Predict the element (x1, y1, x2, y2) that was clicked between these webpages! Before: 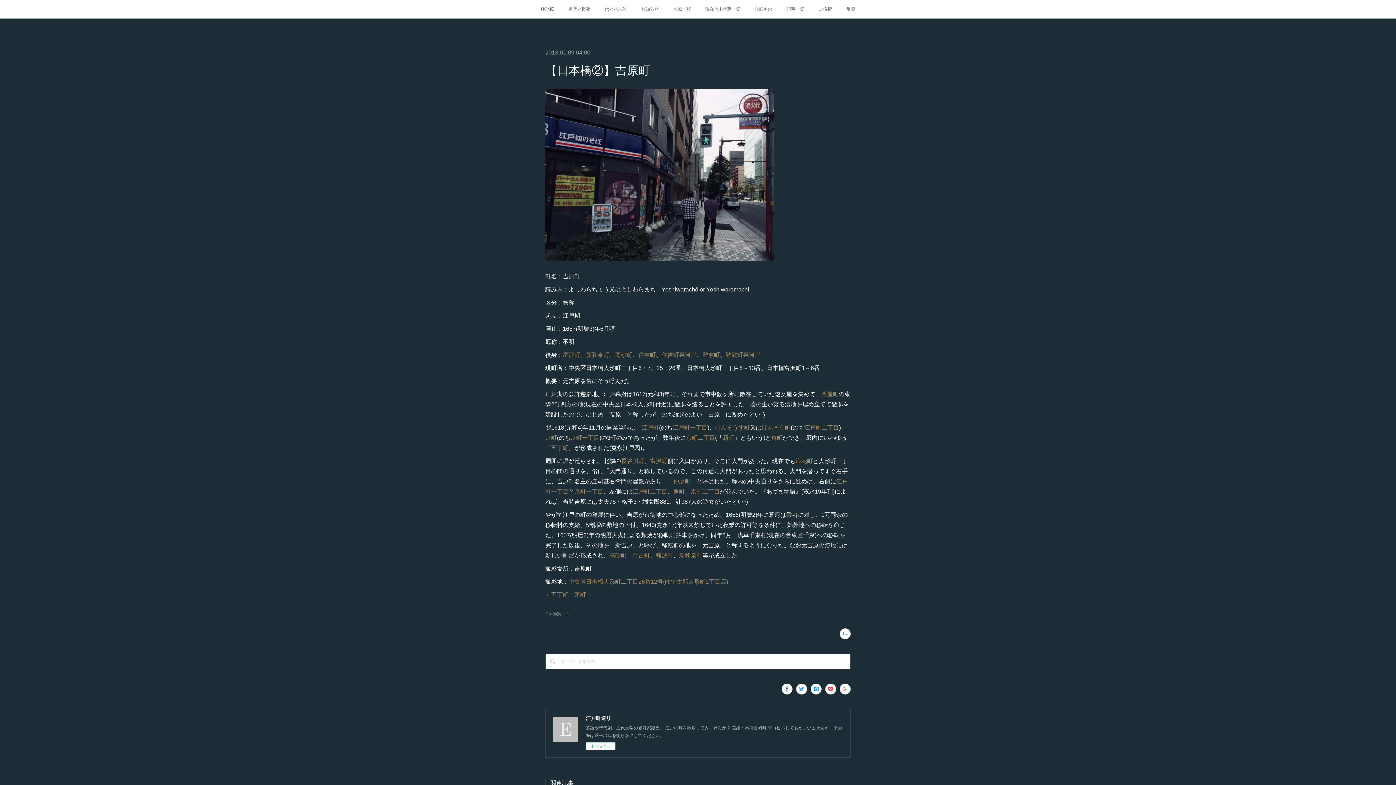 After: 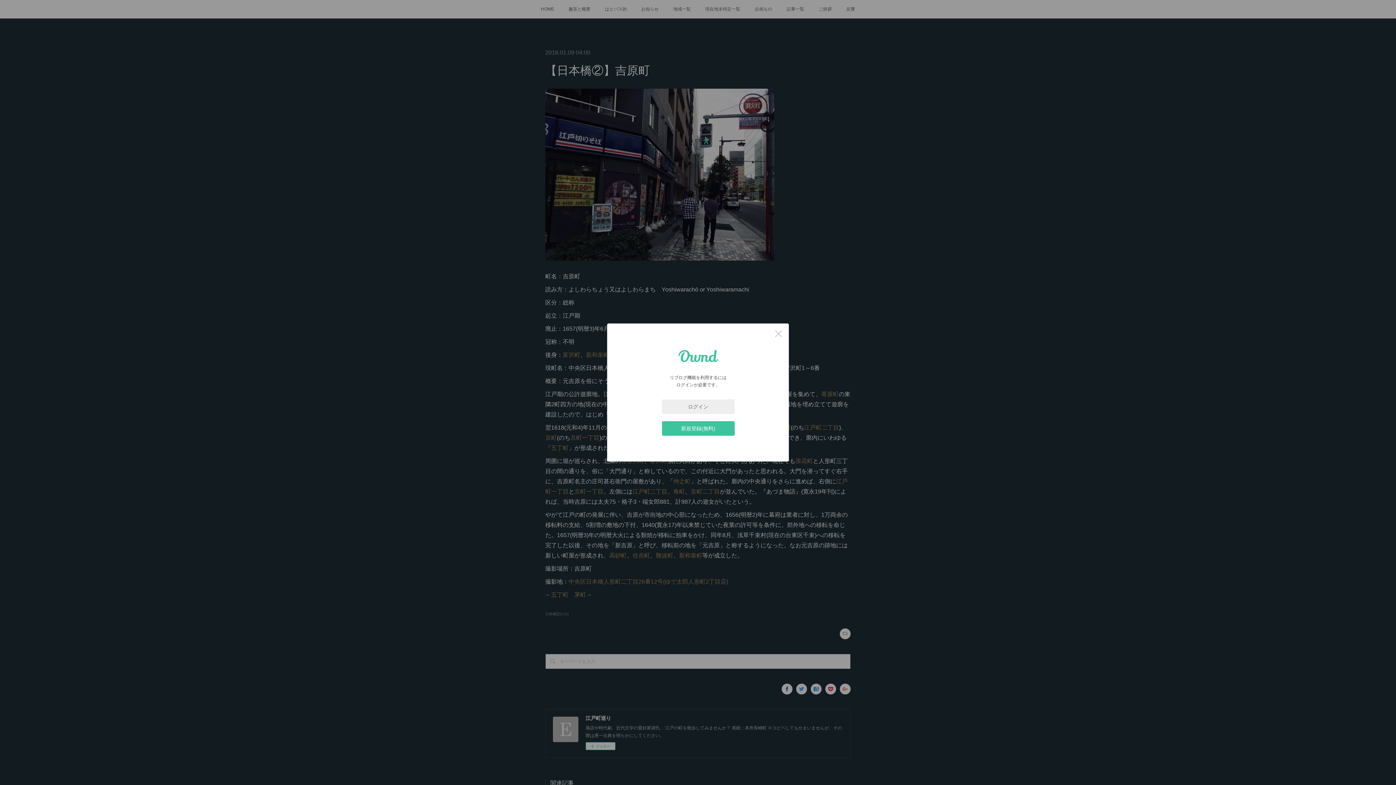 Action: bbox: (840, 628, 850, 639)